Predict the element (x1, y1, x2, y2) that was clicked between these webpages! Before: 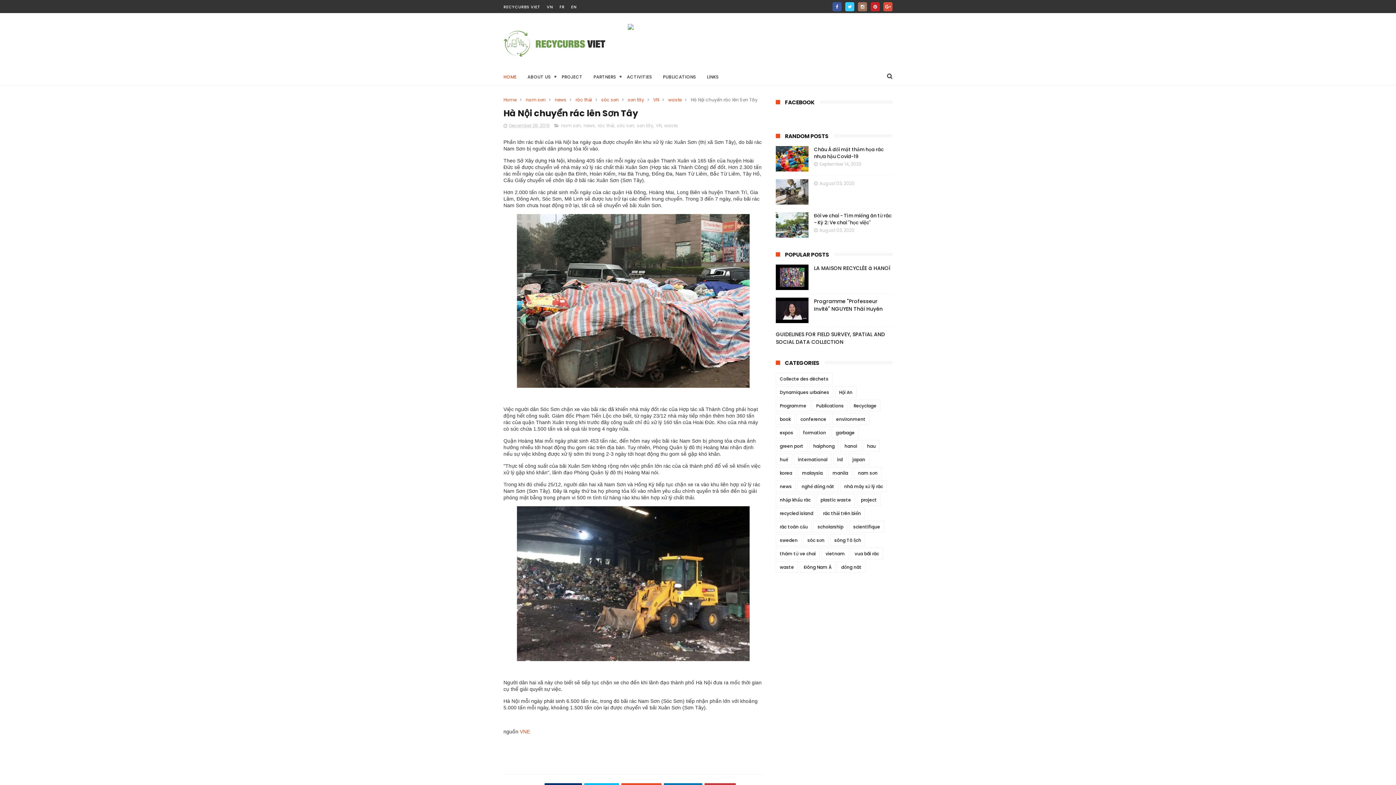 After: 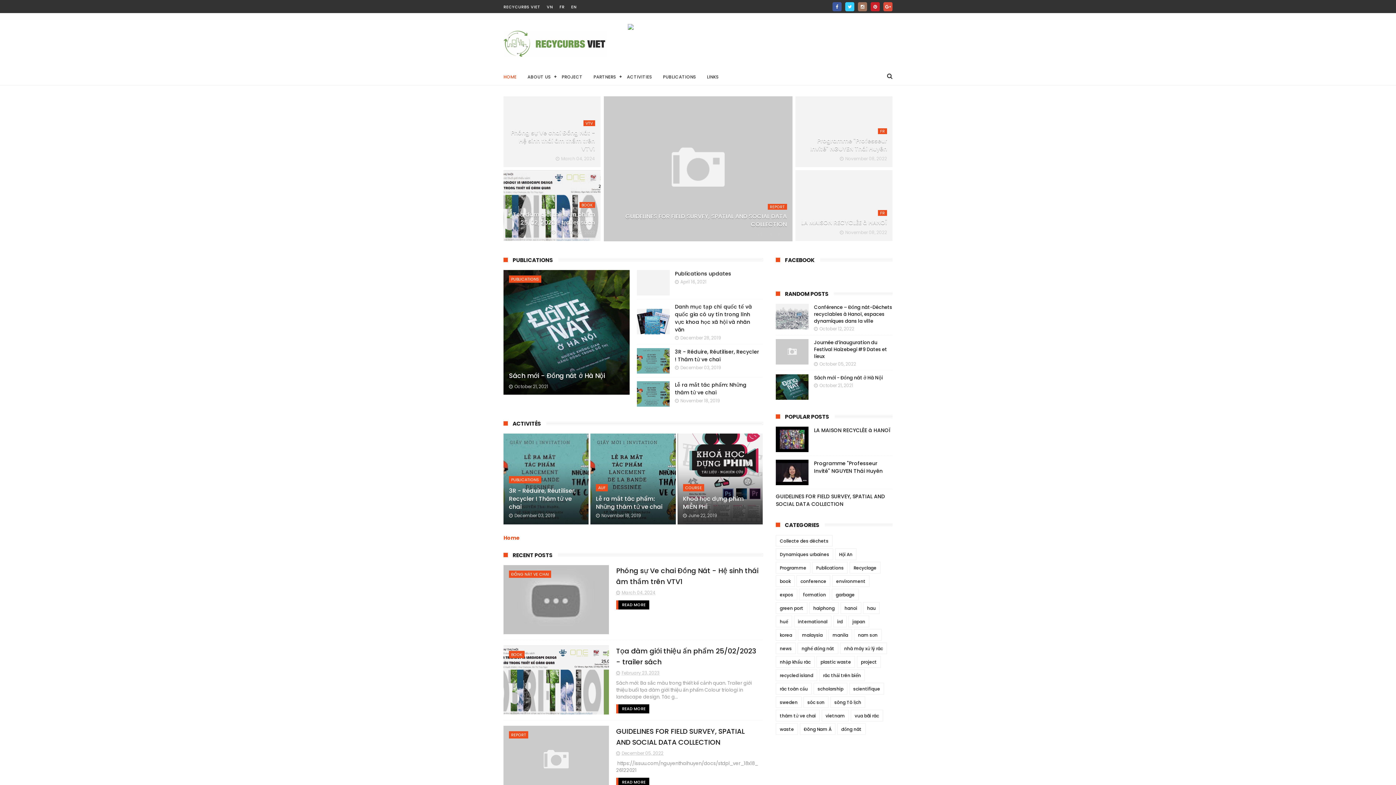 Action: label: Home bbox: (503, 96, 516, 102)